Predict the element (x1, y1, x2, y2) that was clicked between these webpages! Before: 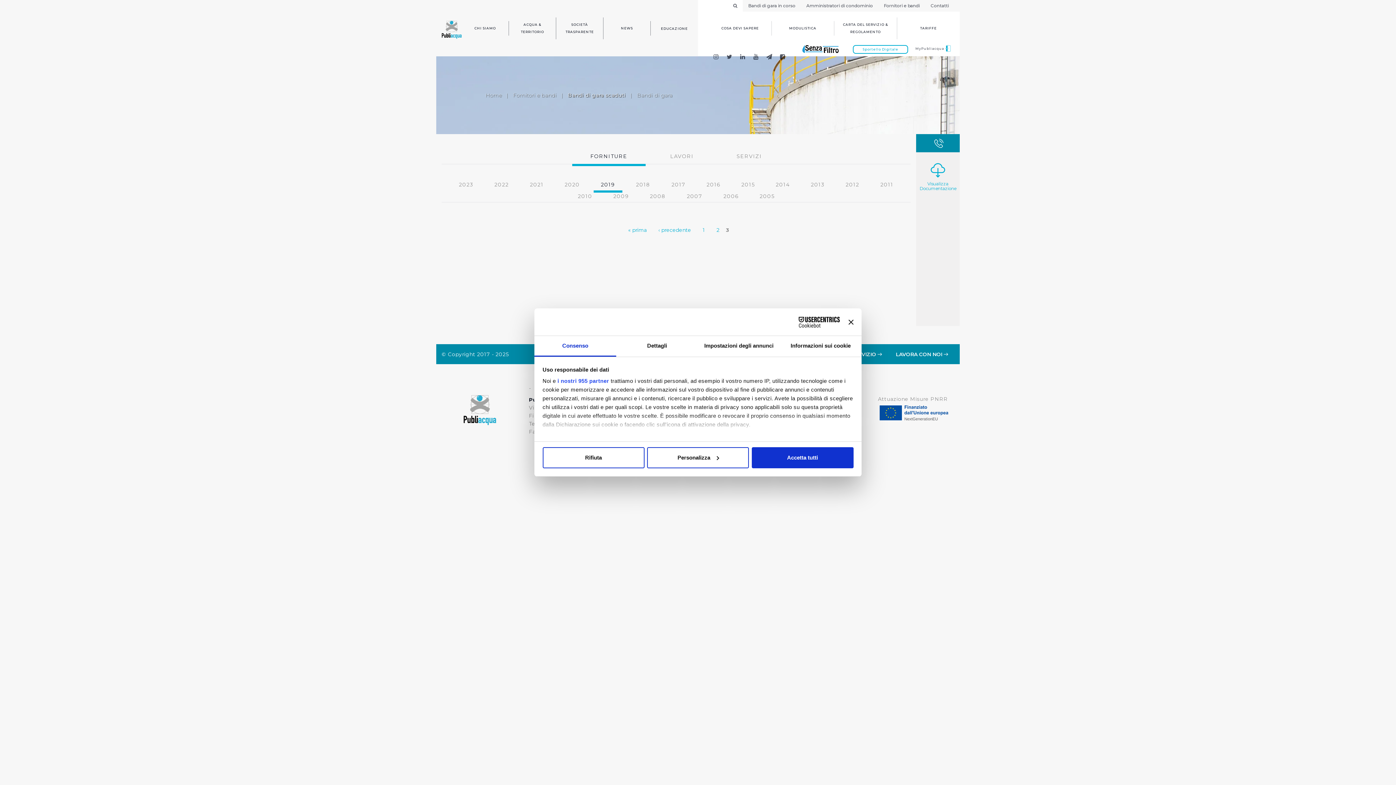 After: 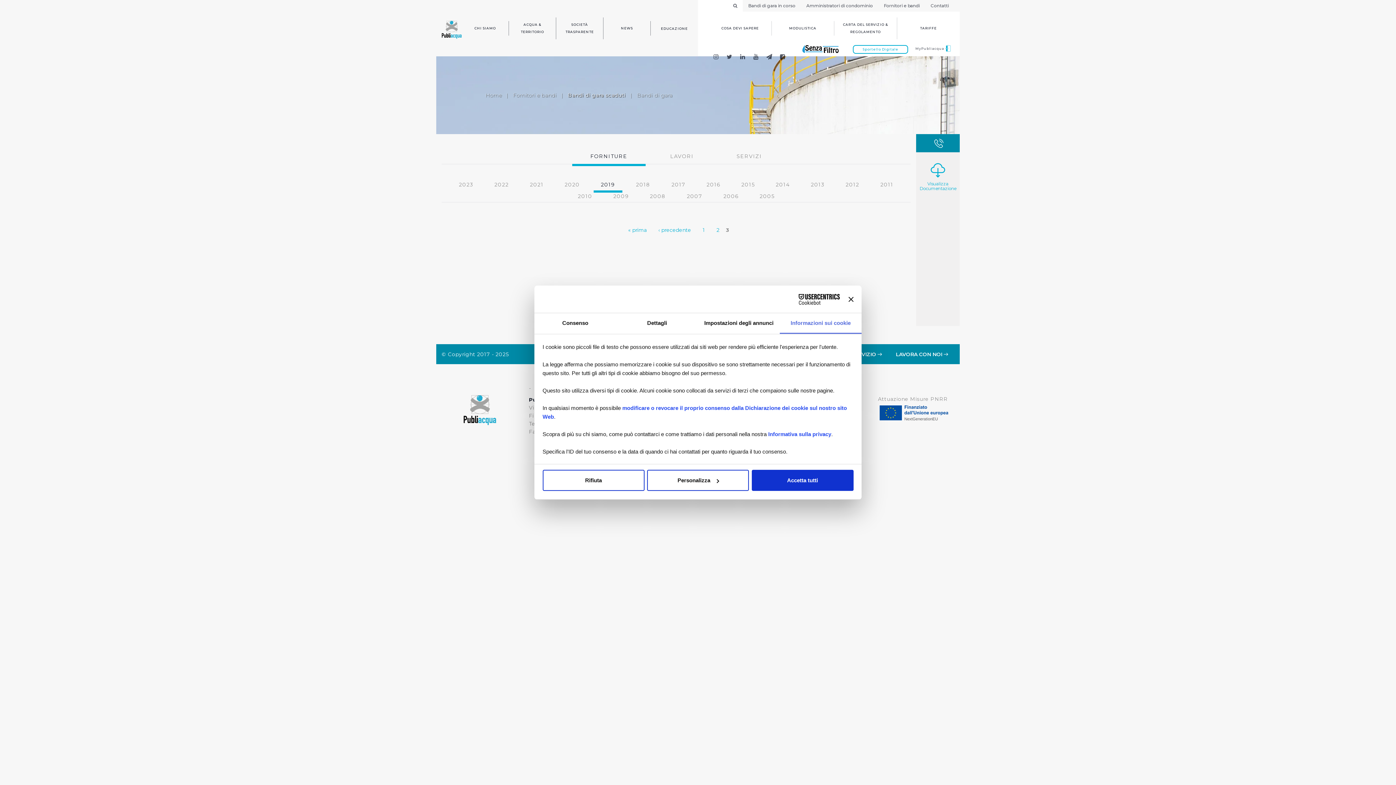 Action: bbox: (780, 336, 861, 356) label: Informazioni sui cookie